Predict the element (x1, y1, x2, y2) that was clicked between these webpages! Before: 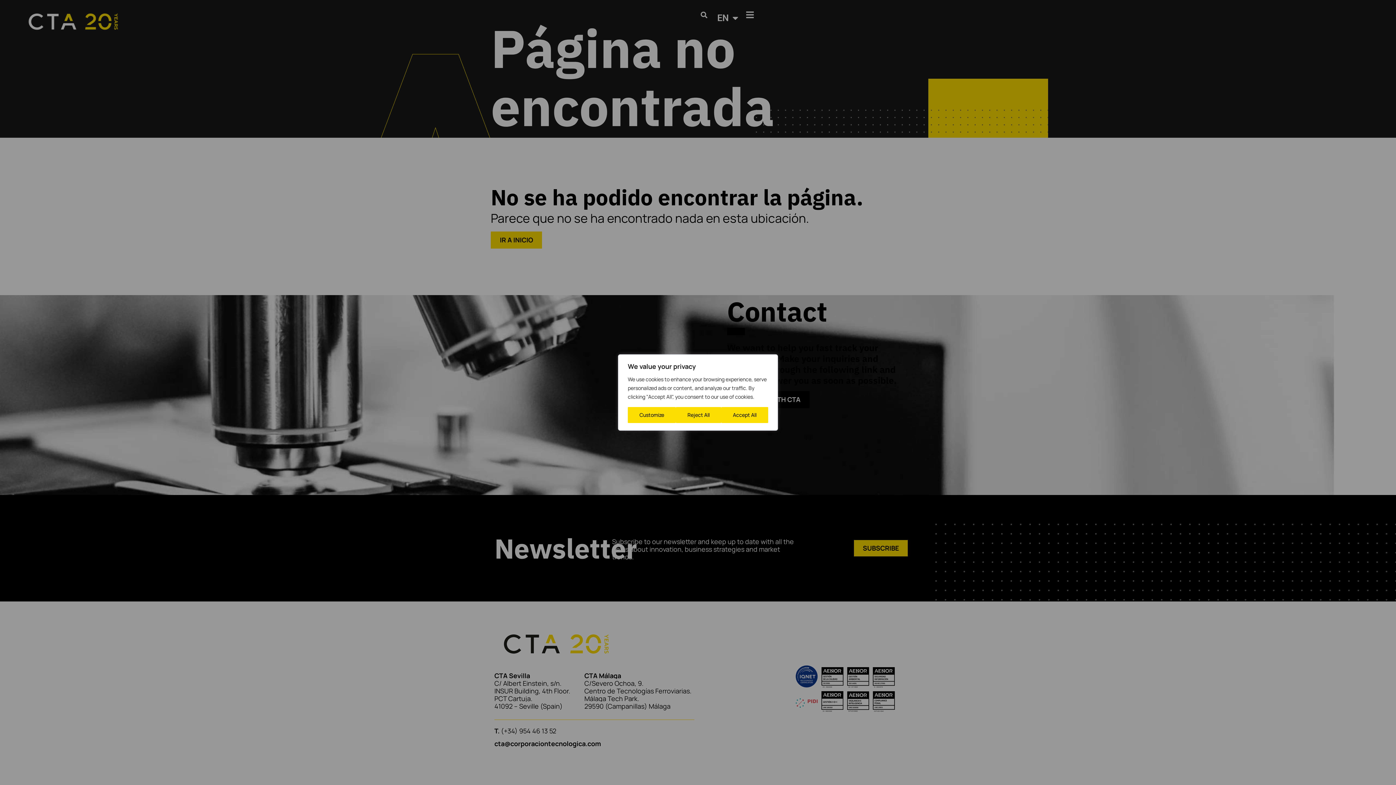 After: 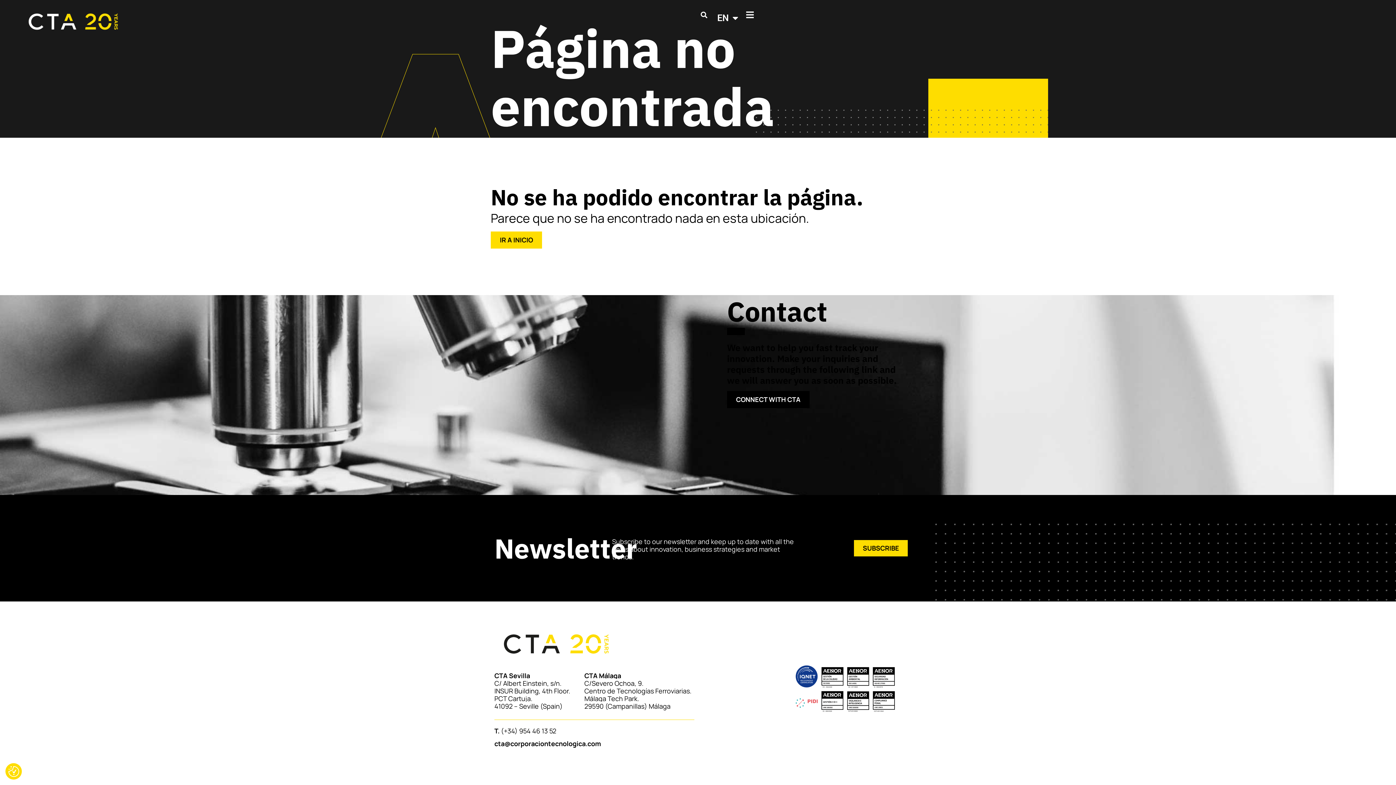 Action: bbox: (676, 407, 721, 423) label: Reject All